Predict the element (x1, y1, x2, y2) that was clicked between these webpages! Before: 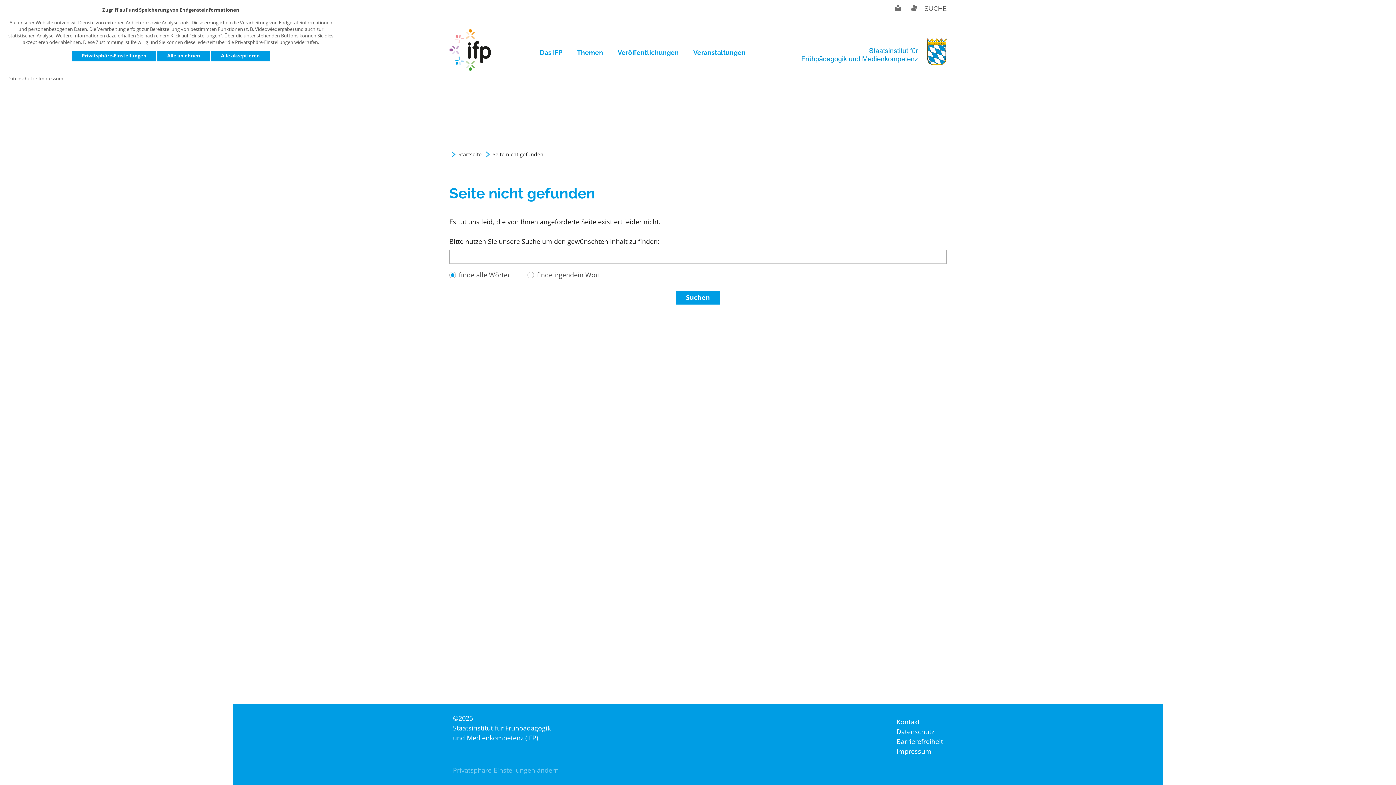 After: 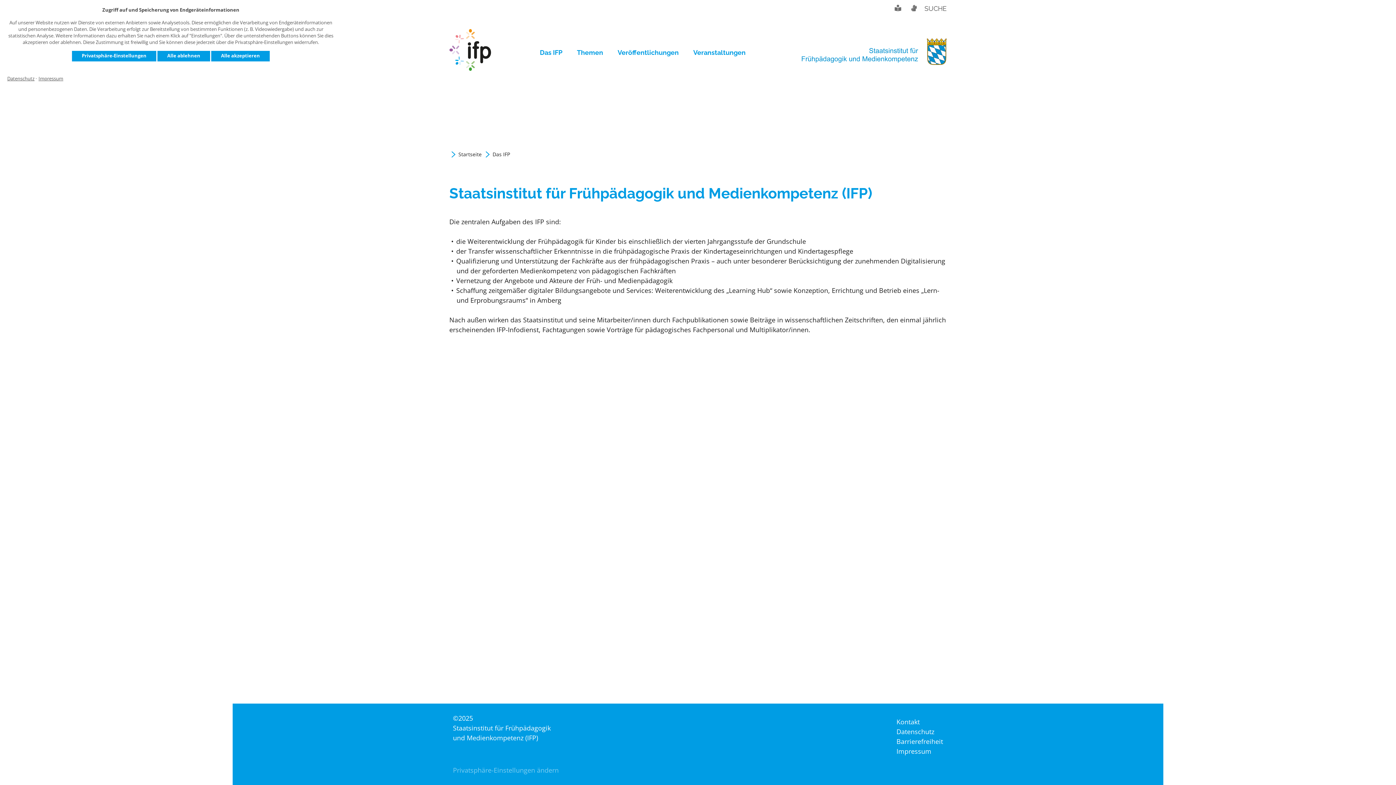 Action: label: Das IFP bbox: (540, 43, 562, 61)